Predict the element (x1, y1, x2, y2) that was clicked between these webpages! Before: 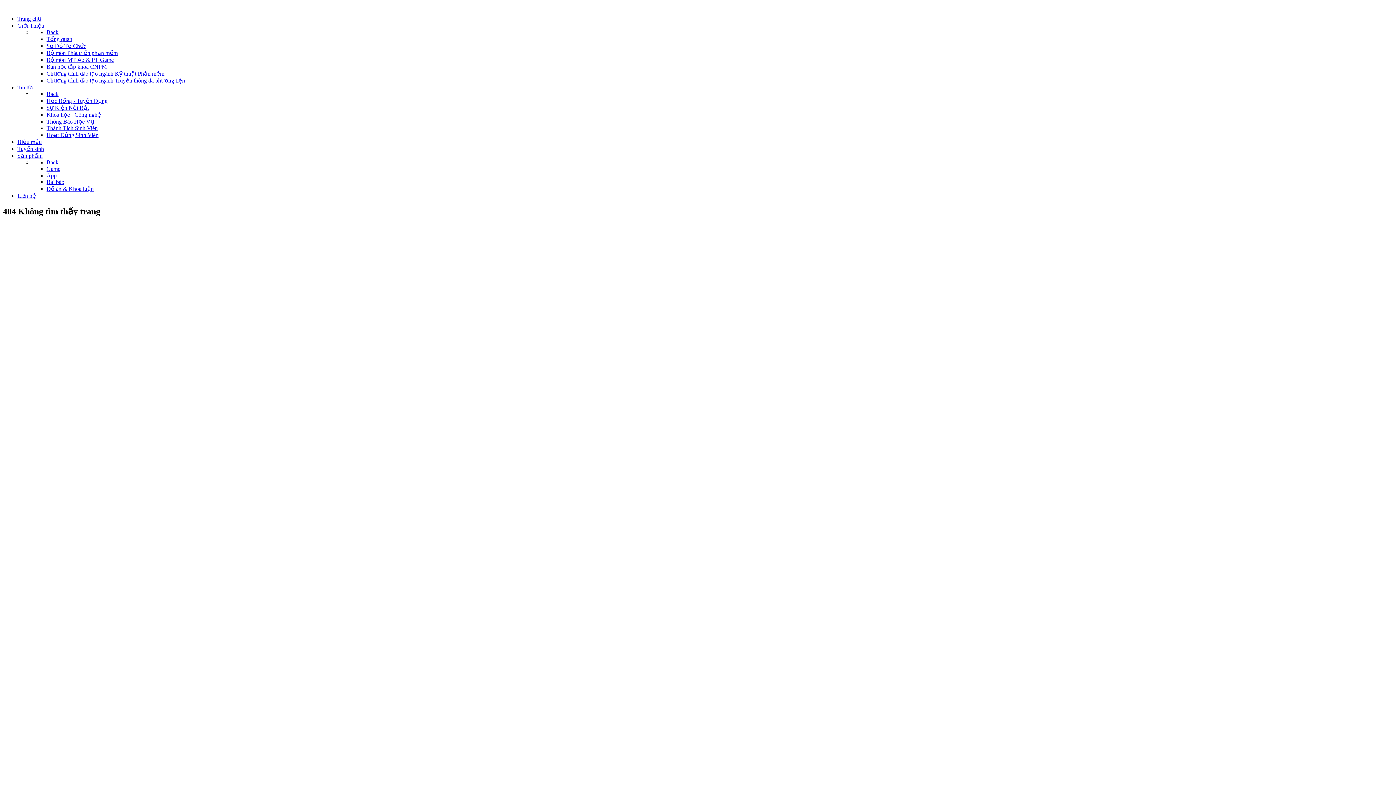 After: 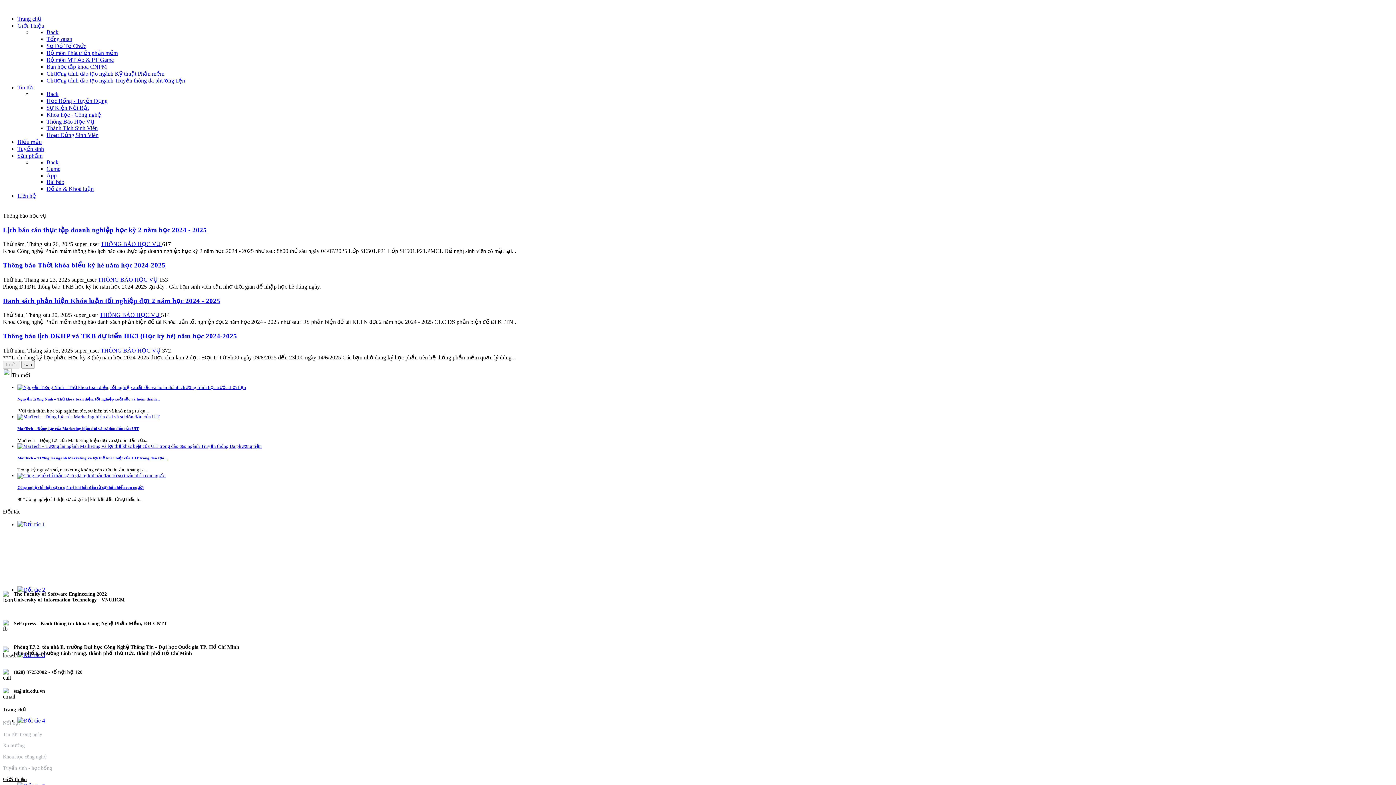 Action: label: Thông Báo Học Vụ bbox: (46, 118, 94, 124)